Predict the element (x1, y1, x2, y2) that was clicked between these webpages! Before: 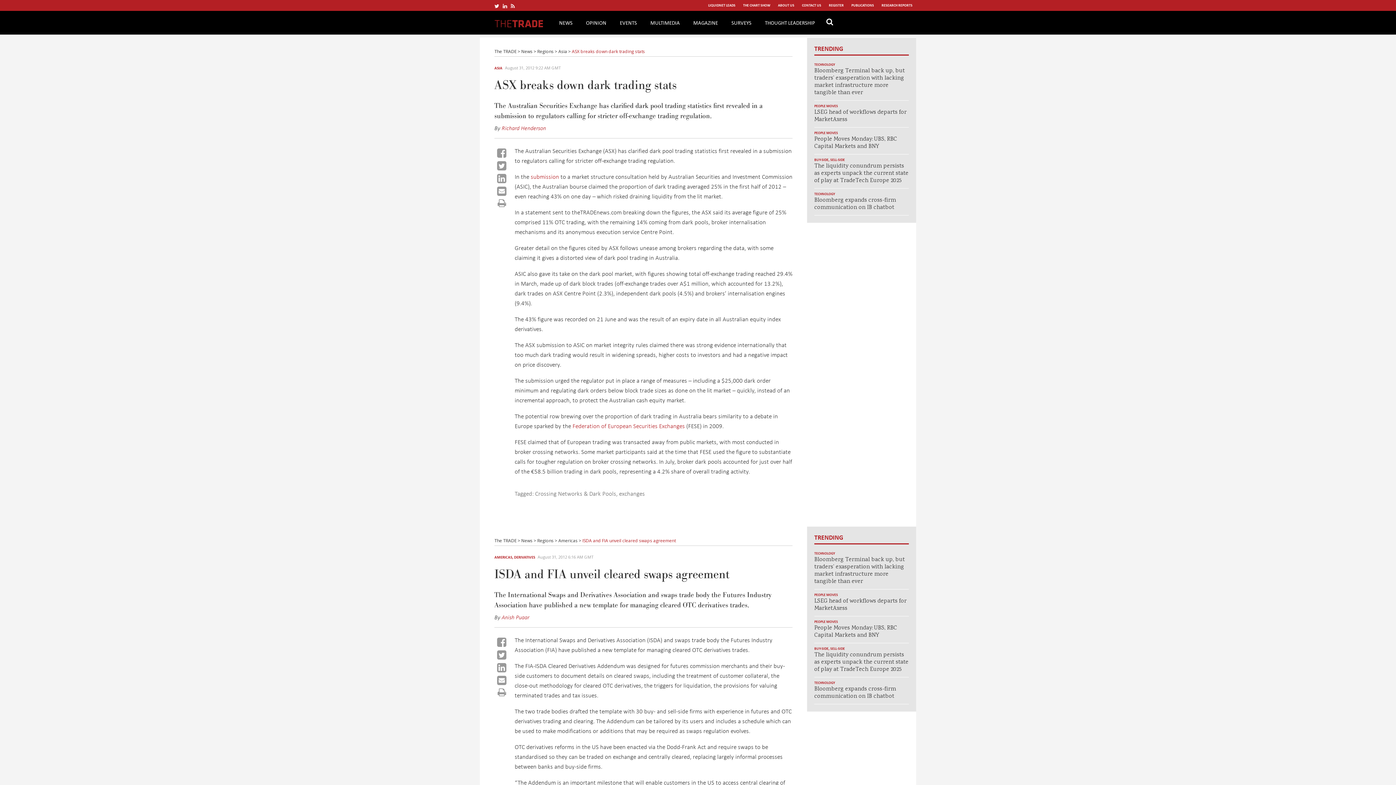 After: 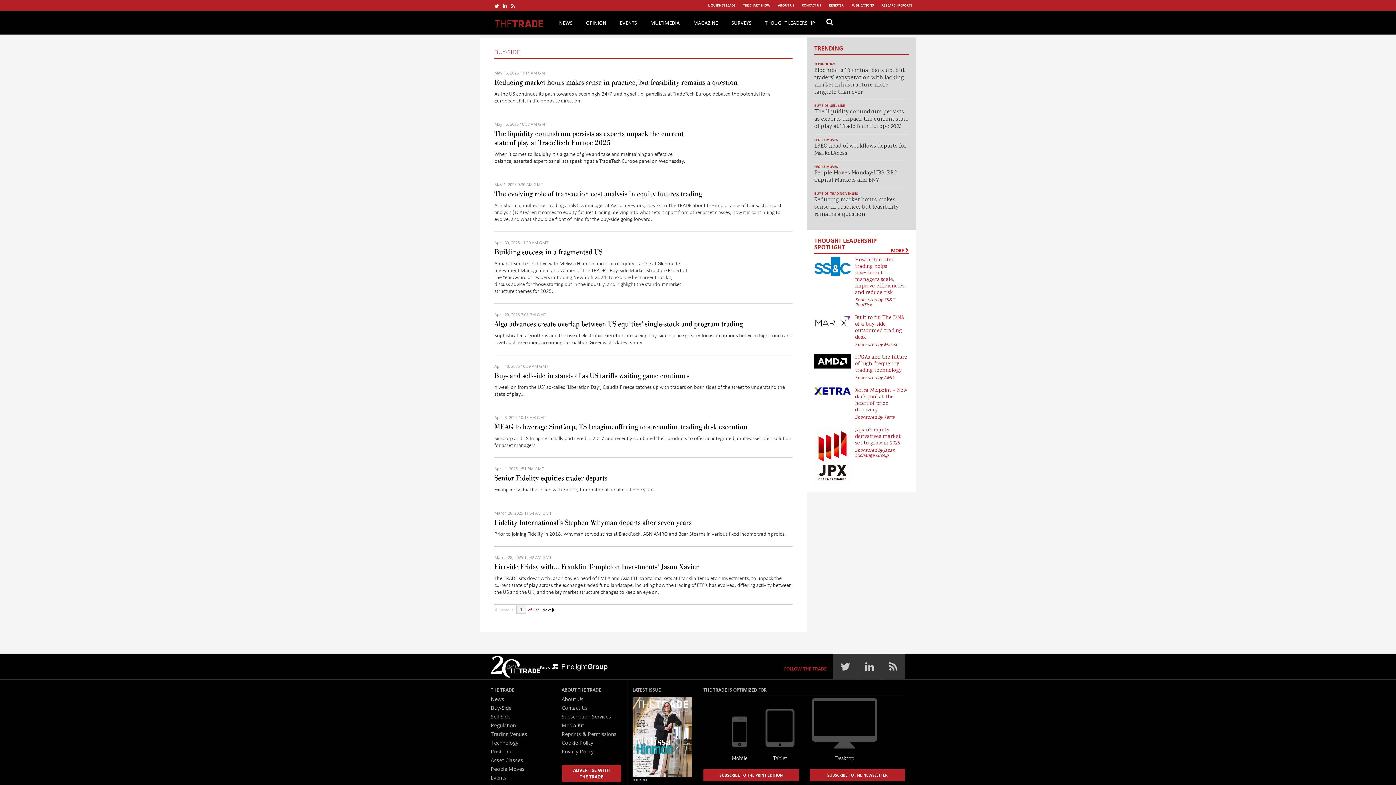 Action: bbox: (814, 646, 828, 651) label: BUY-SIDE